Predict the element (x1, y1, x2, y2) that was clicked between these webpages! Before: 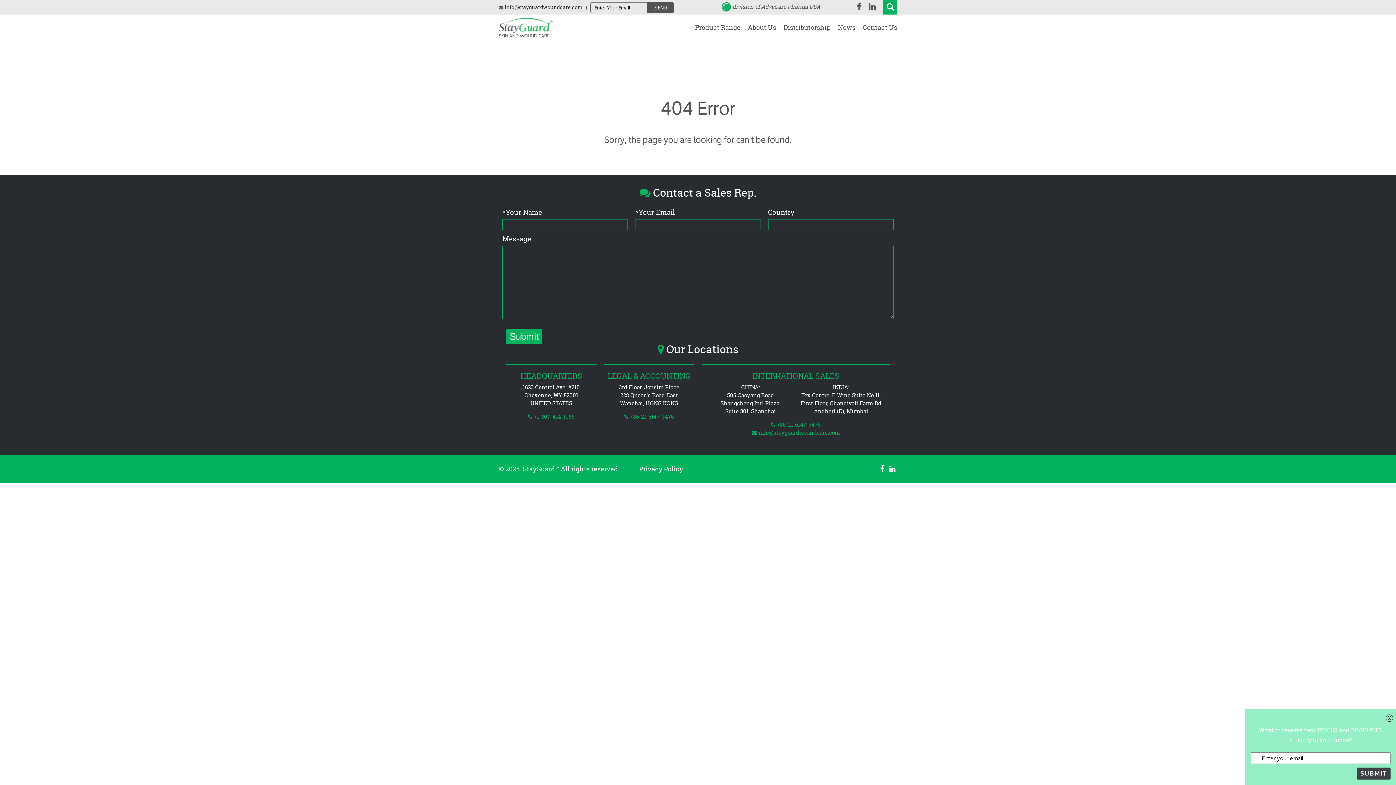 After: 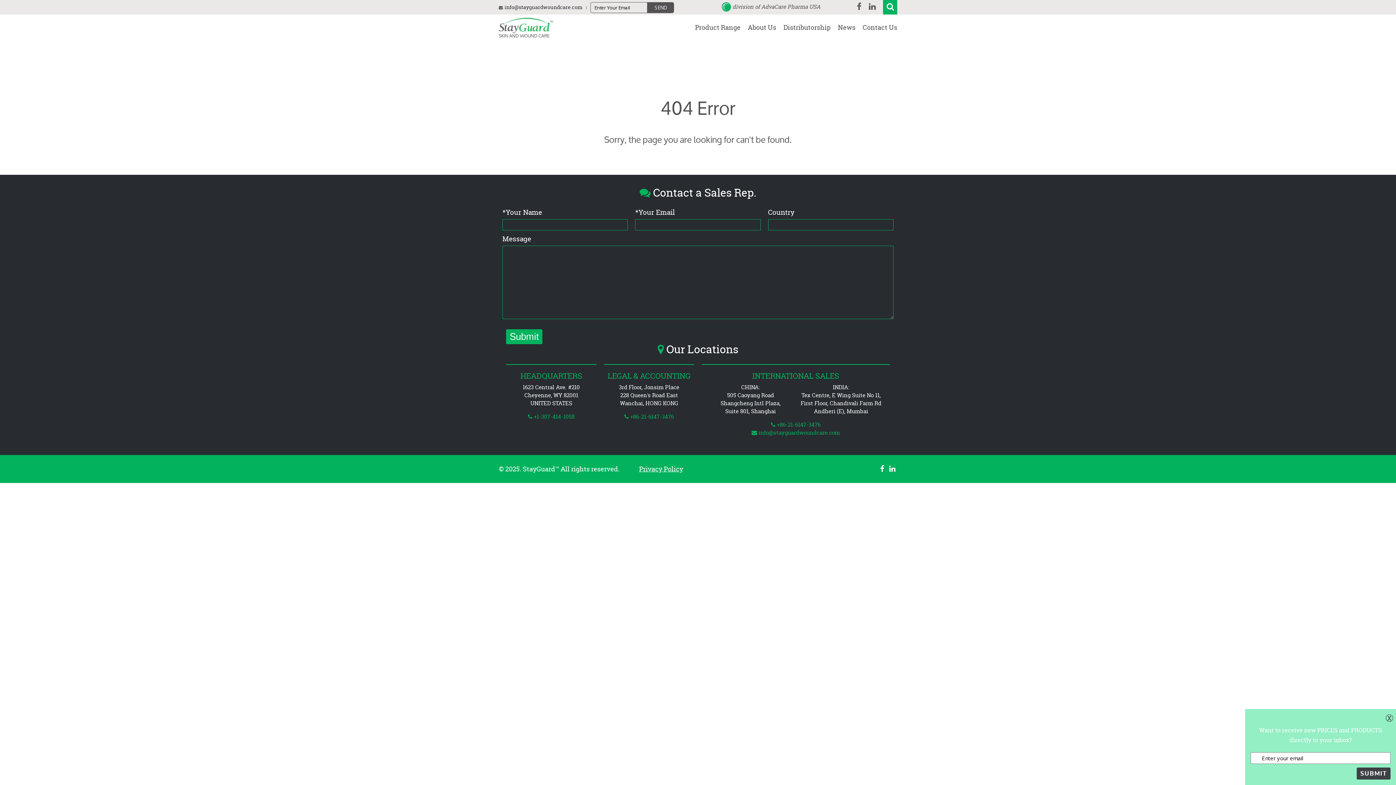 Action: label: Product Range bbox: (695, 22, 740, 32)